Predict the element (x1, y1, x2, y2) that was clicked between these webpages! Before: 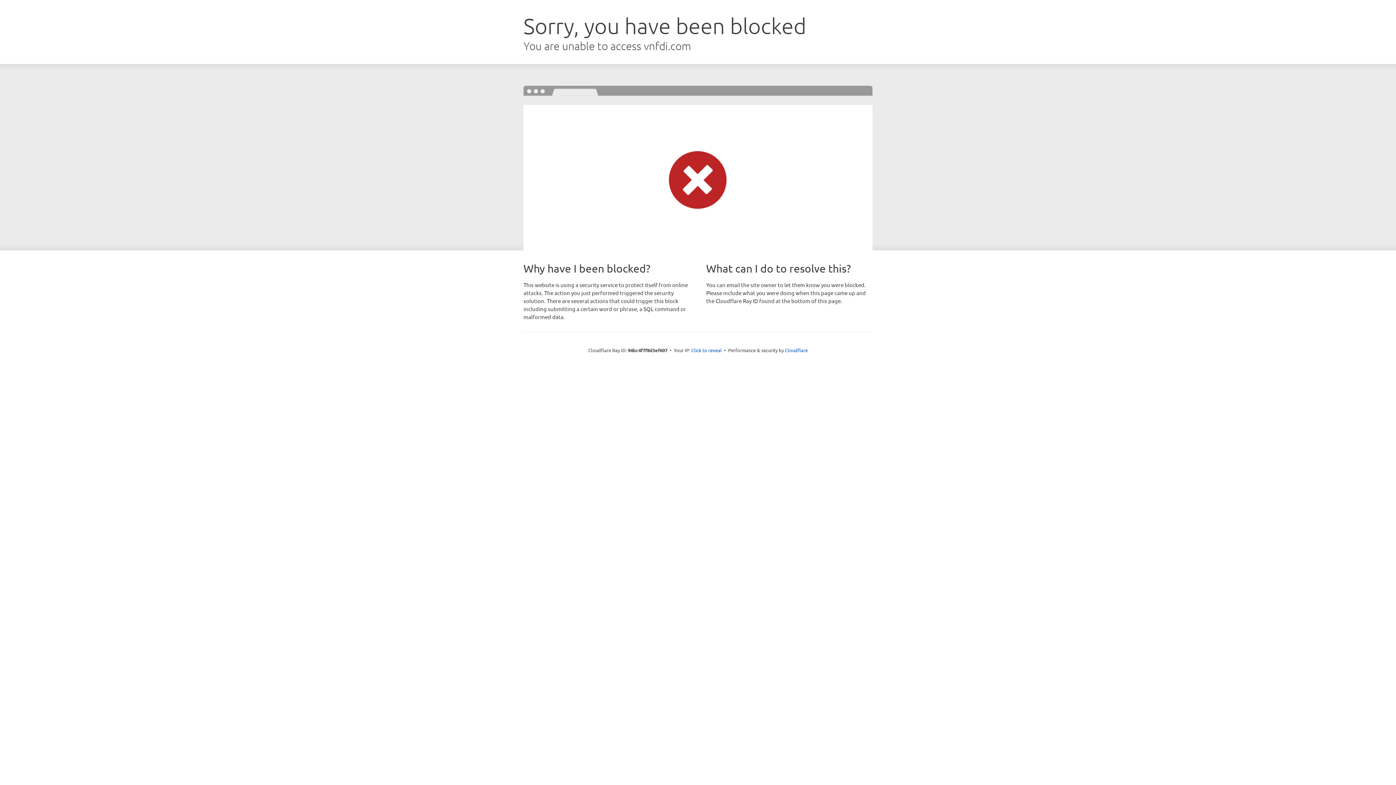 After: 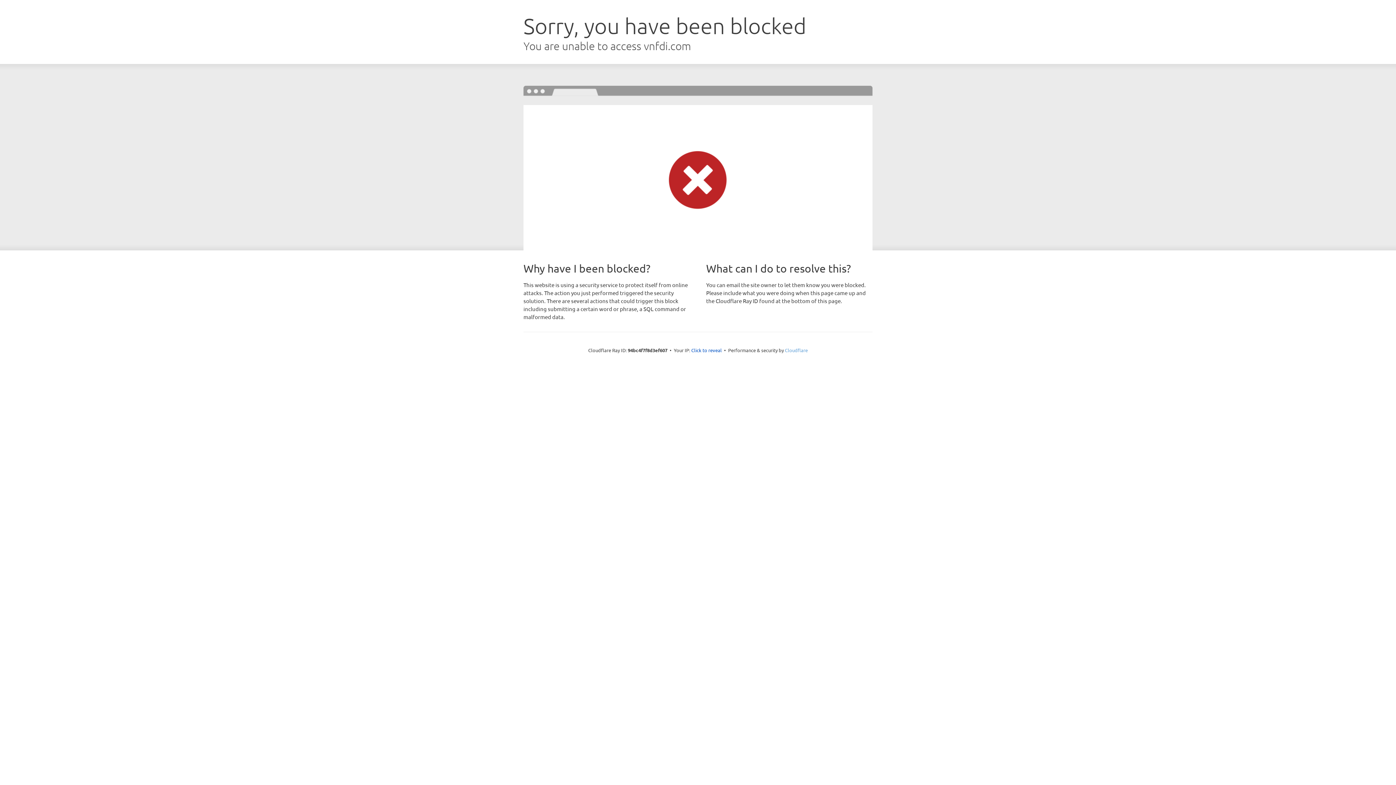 Action: bbox: (785, 347, 808, 353) label: Cloudflare